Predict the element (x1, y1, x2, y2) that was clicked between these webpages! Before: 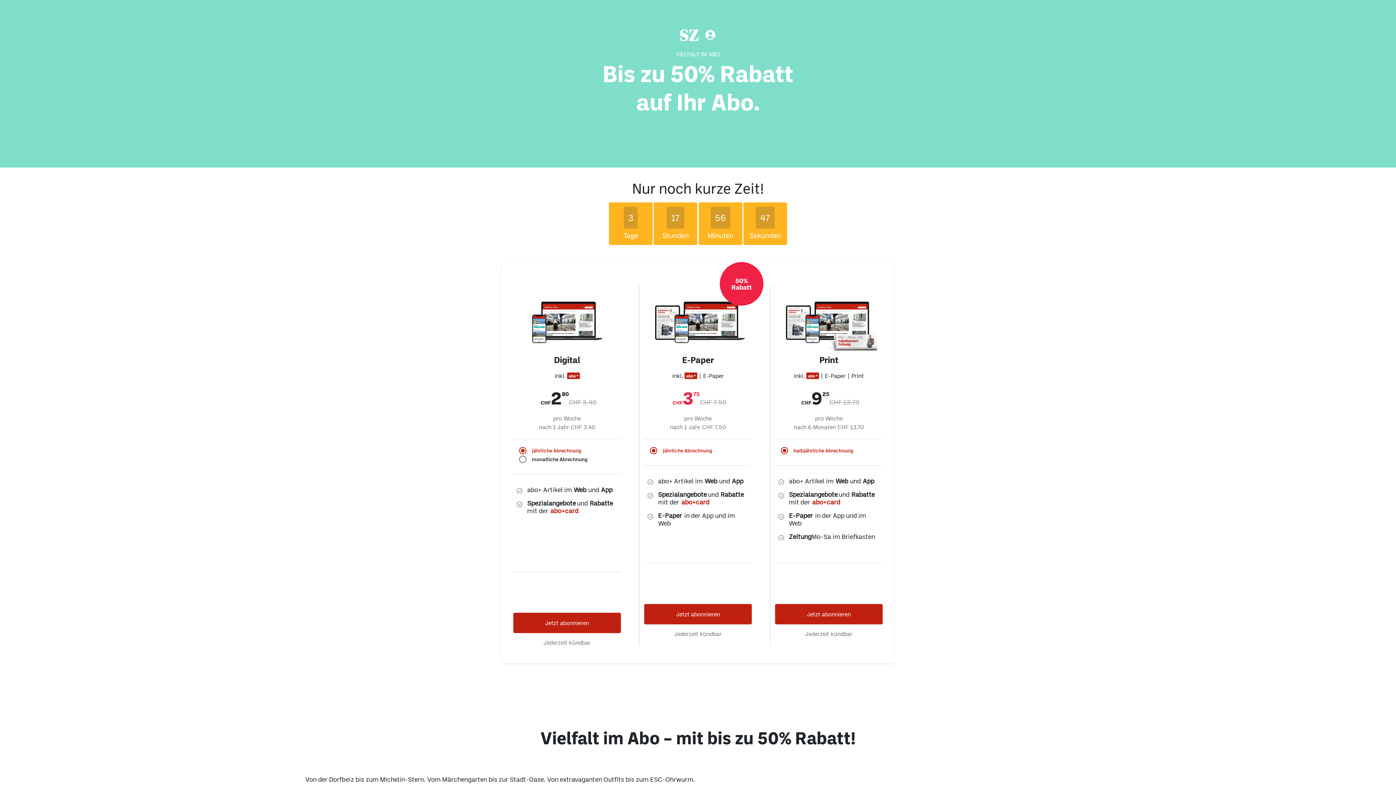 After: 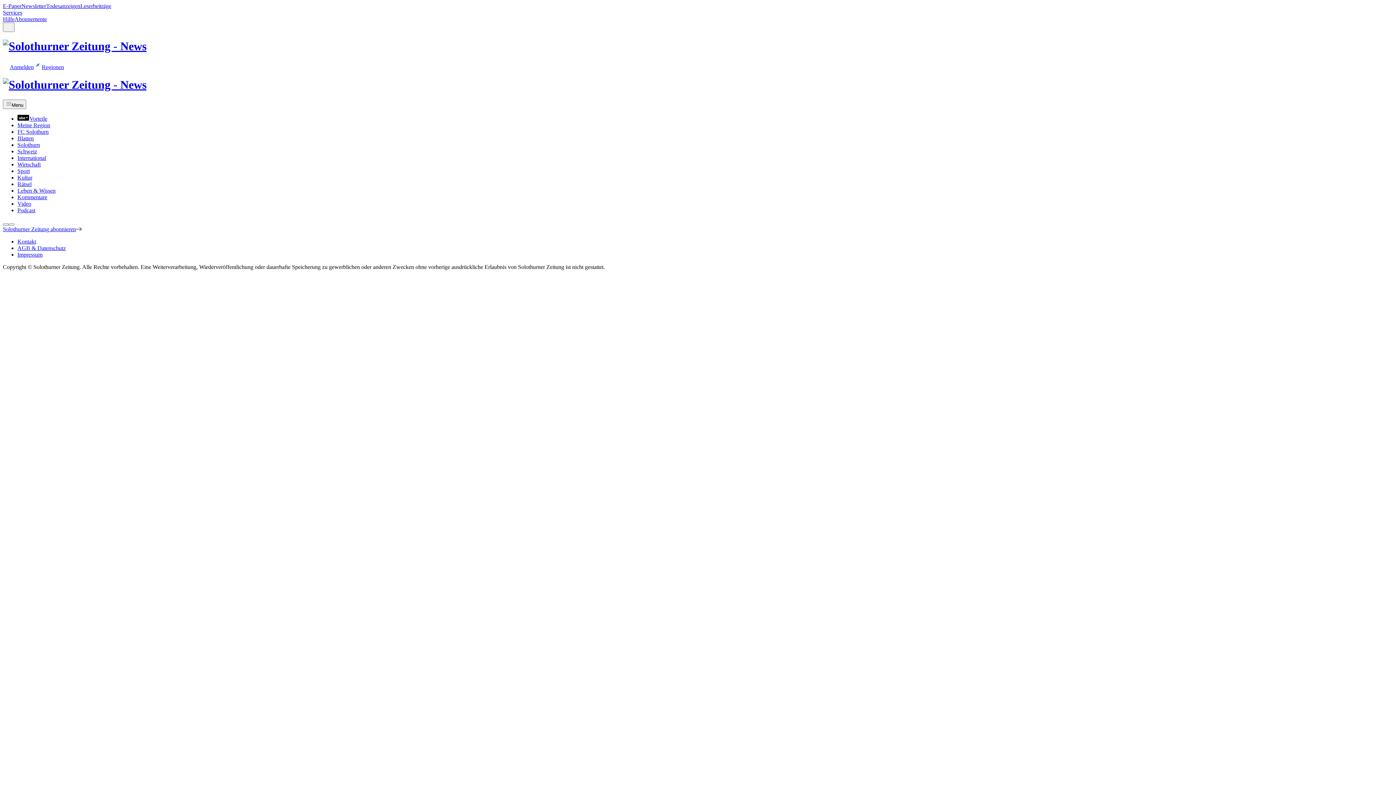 Action: bbox: (513, 613, 621, 633) label: Jetzt abonnieren